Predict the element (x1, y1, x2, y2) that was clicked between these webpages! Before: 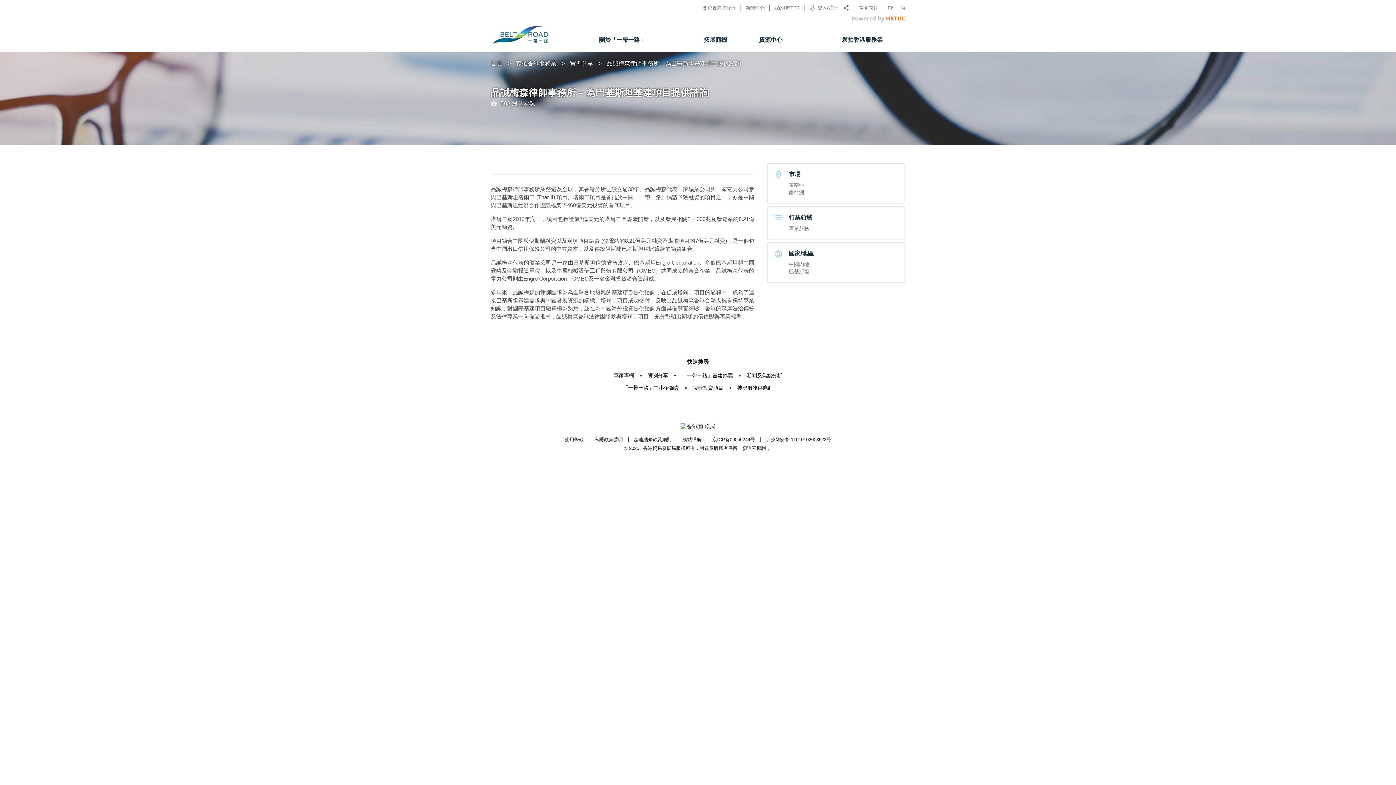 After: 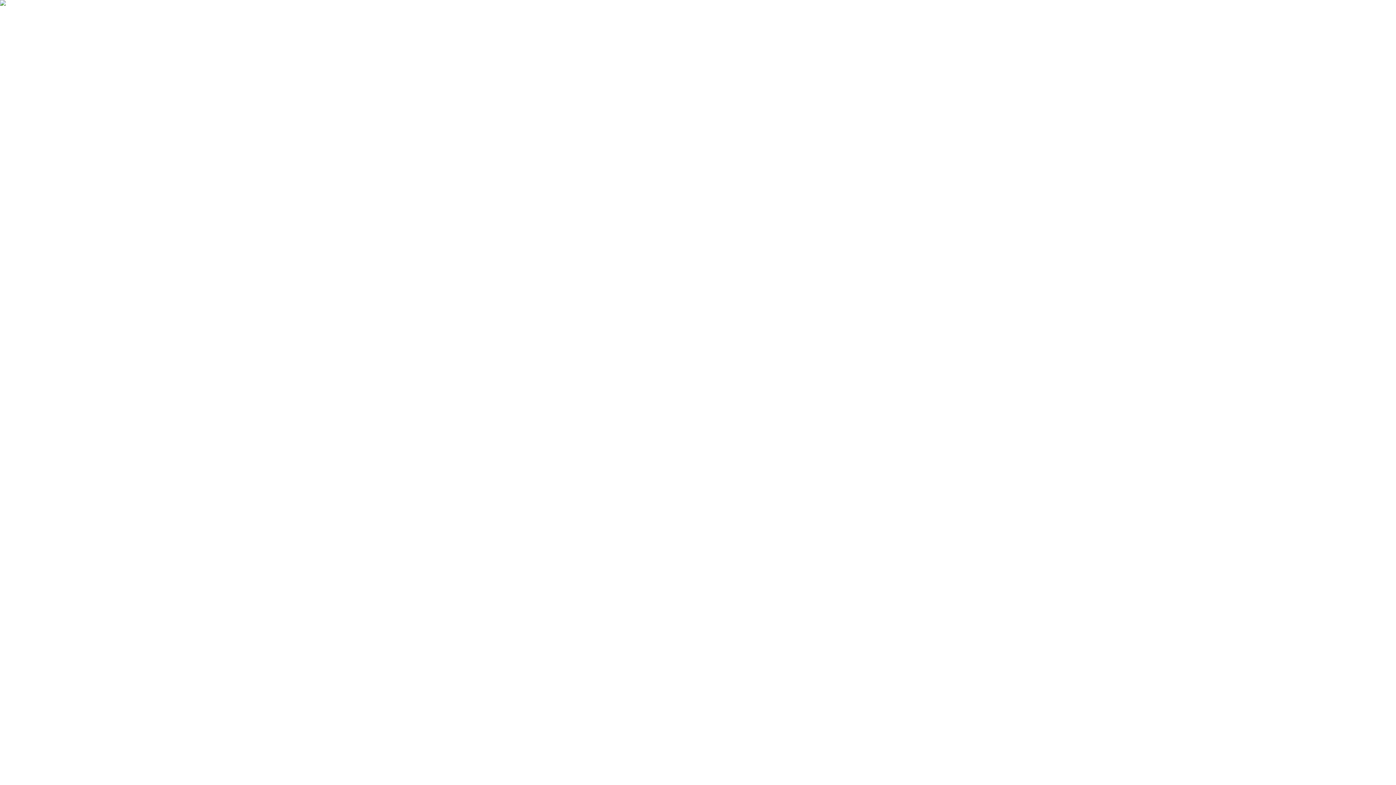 Action: label: 登入 bbox: (817, 4, 827, 11)